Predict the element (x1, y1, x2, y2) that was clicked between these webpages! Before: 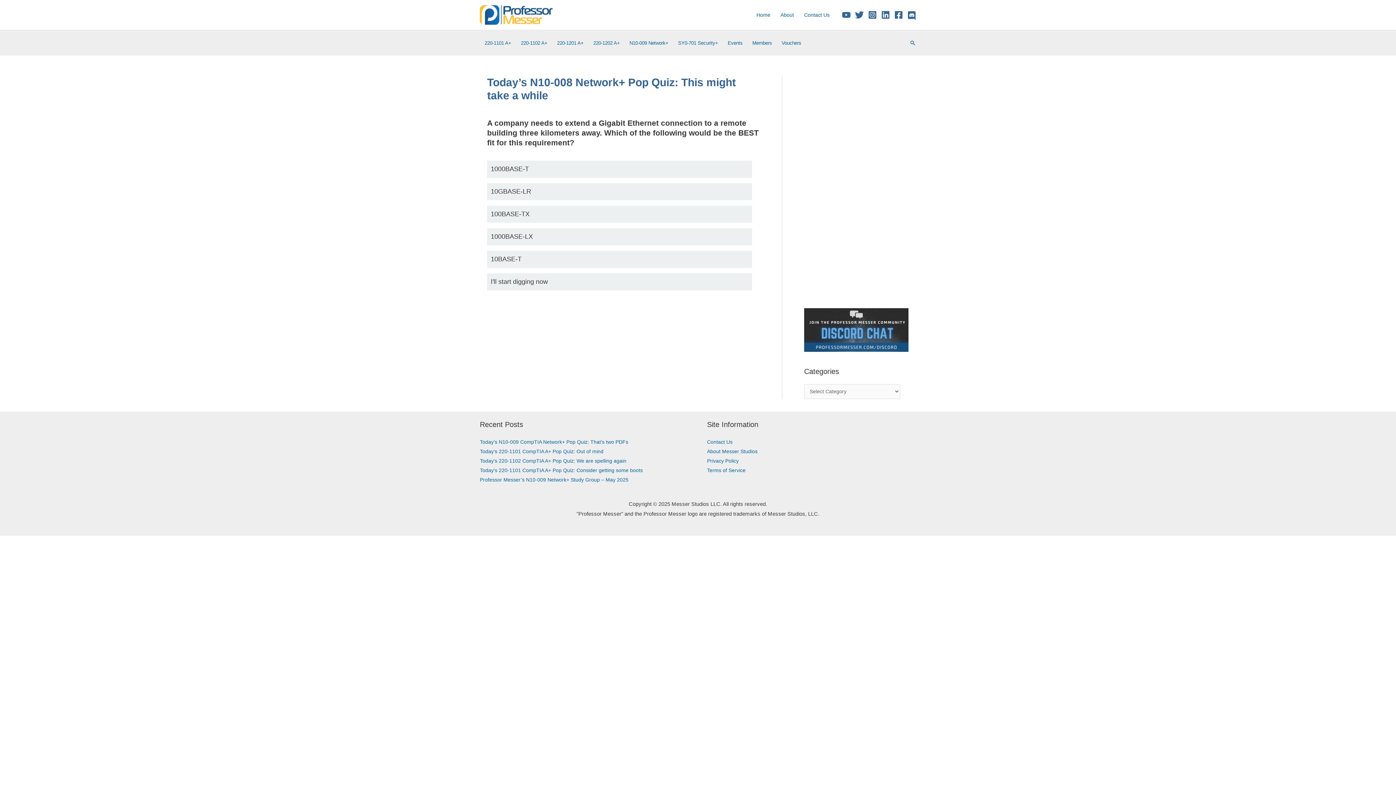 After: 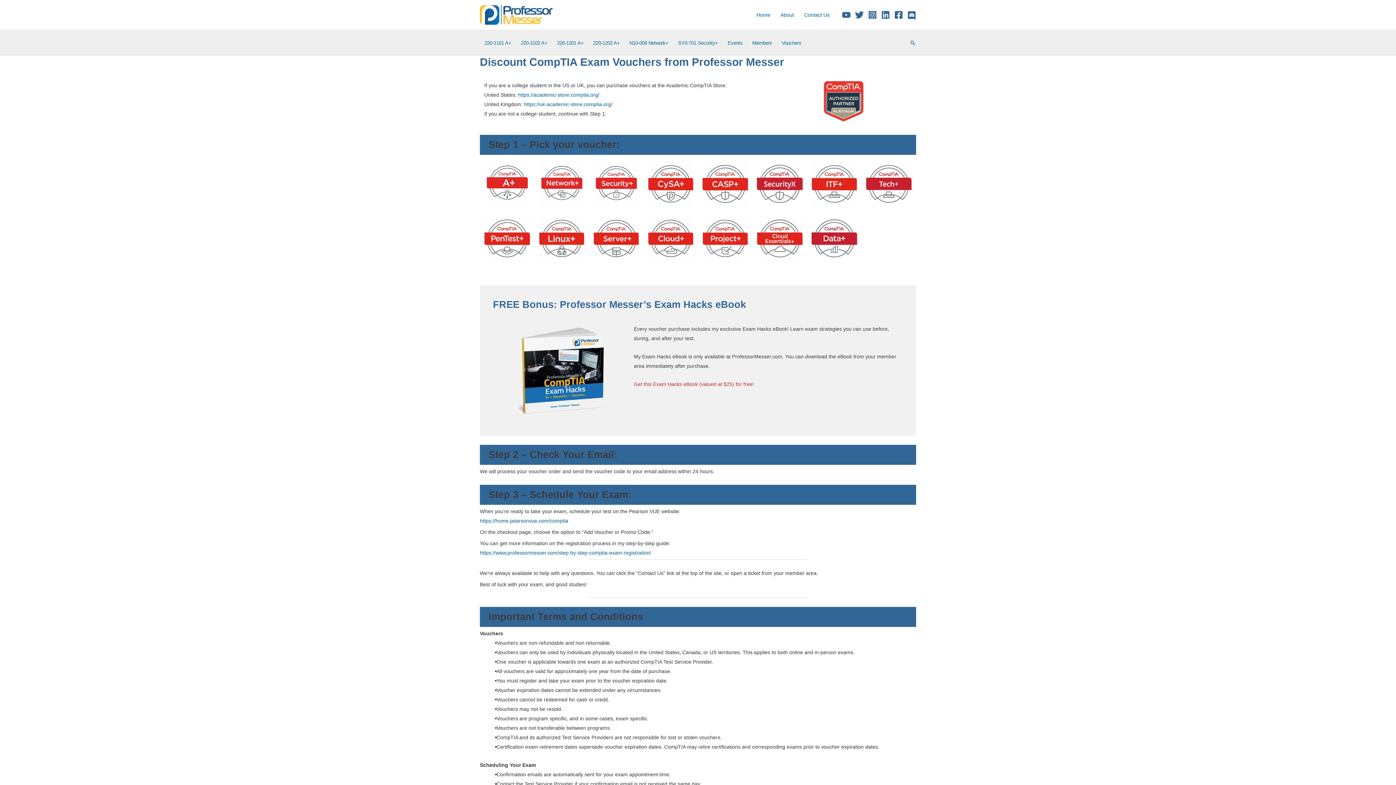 Action: bbox: (777, 35, 806, 50) label: Vouchers